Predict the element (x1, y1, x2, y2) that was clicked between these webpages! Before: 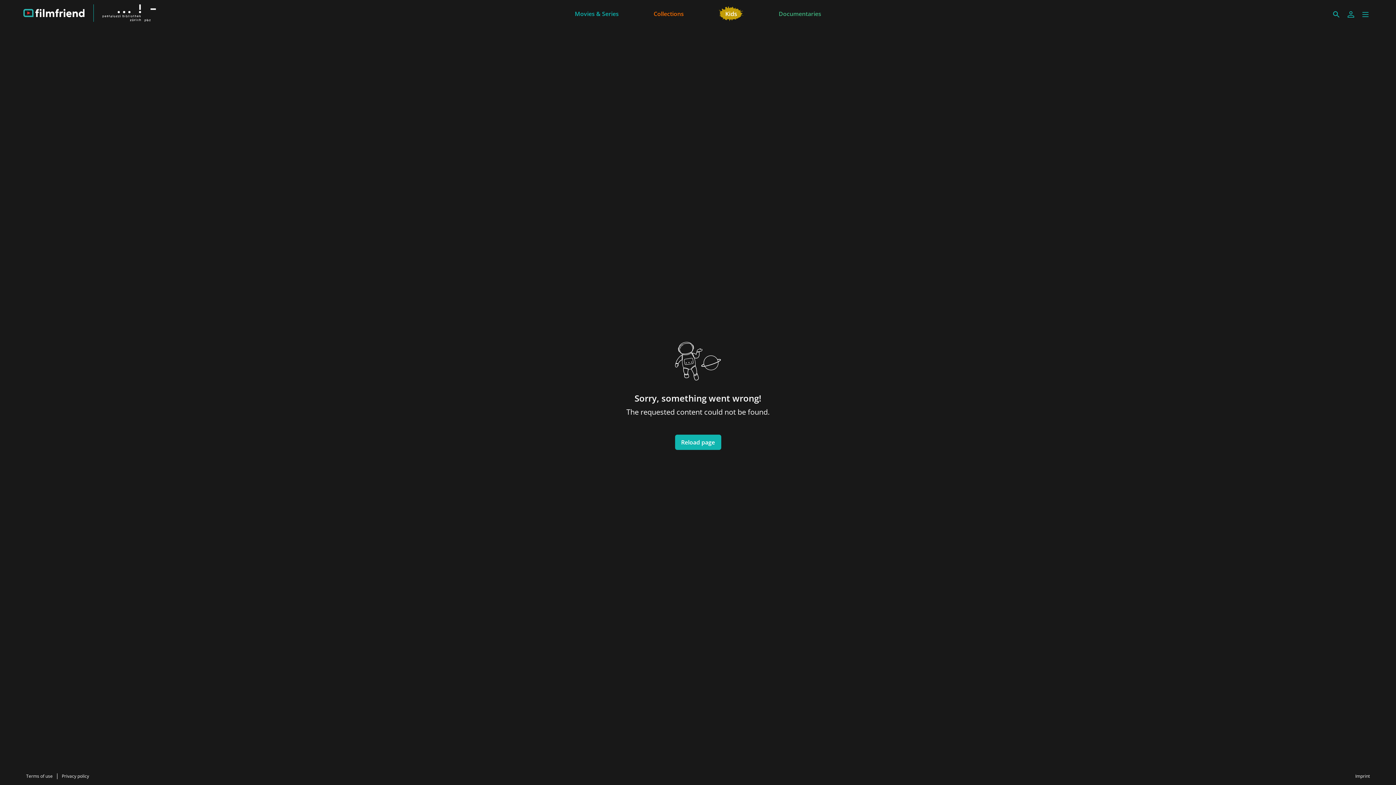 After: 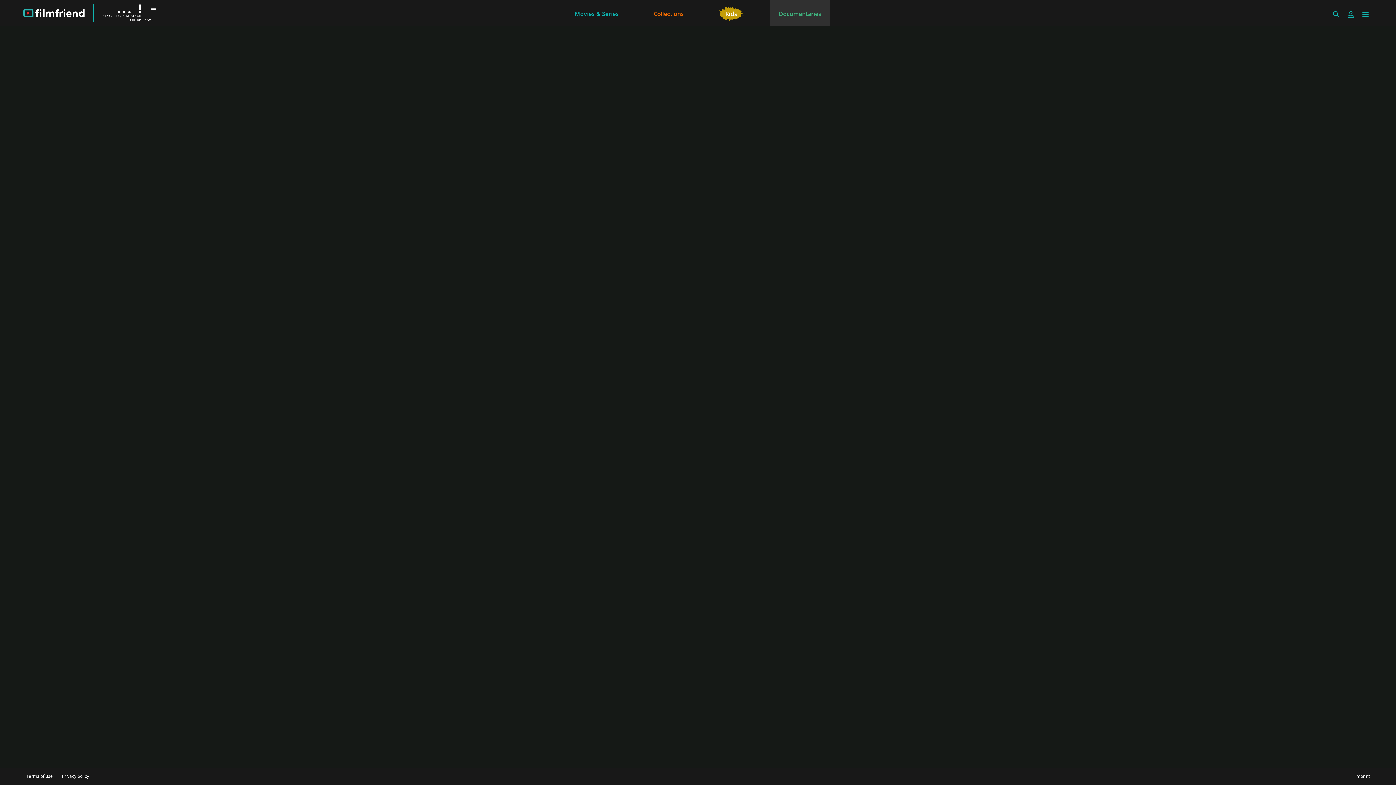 Action: bbox: (770, 0, 830, 26) label: Documentaries